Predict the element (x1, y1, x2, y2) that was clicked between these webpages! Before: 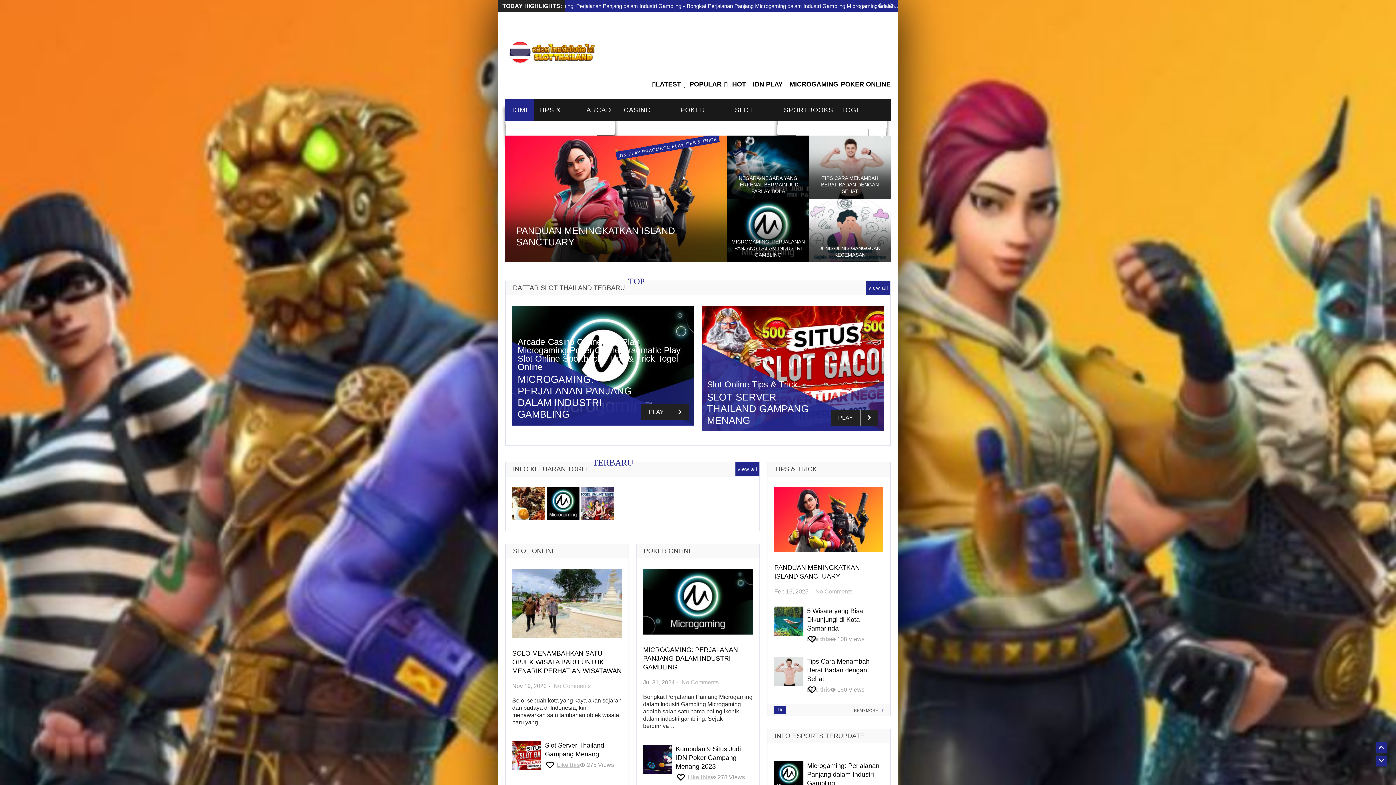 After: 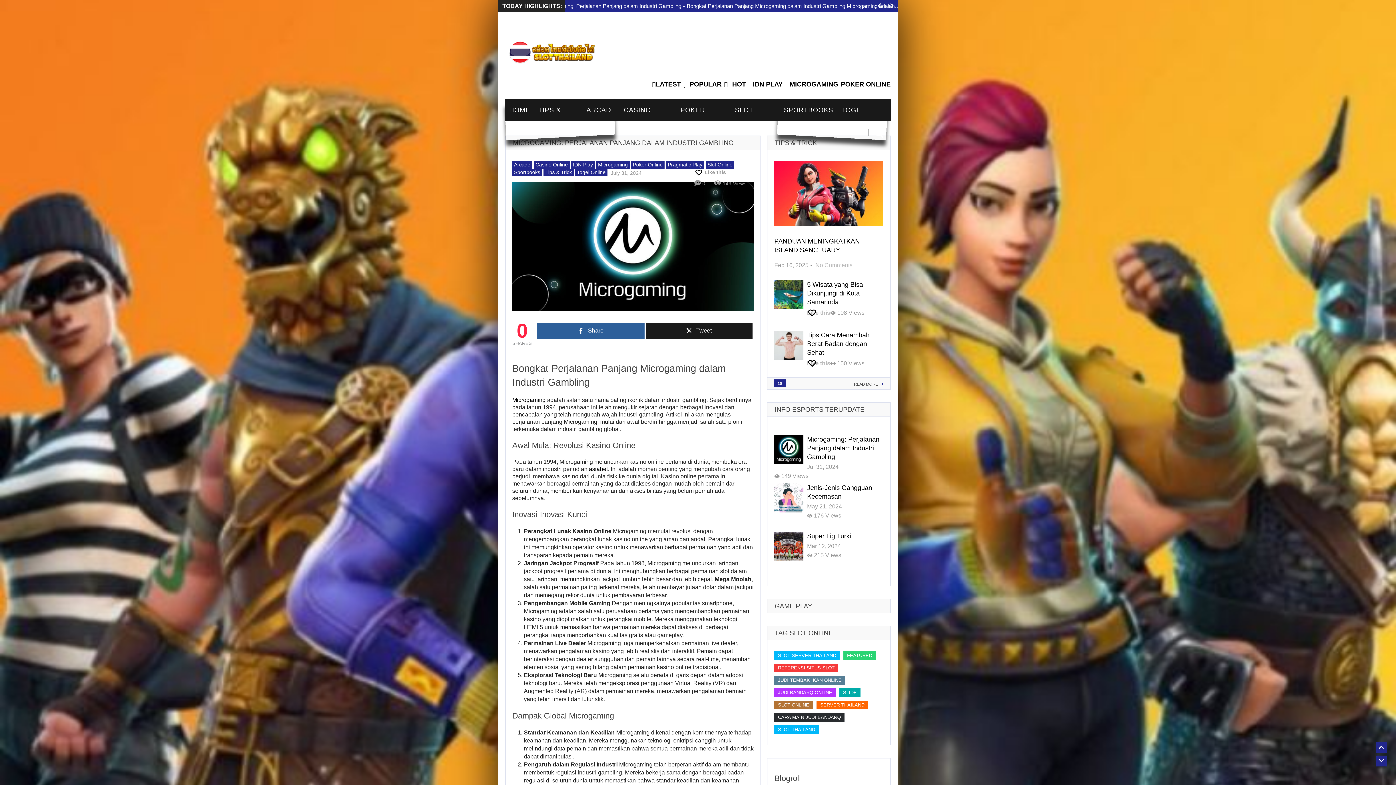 Action: label: Microgaming: Perjalanan Panjang dalam Industri Gambling bbox: (807, 762, 879, 789)